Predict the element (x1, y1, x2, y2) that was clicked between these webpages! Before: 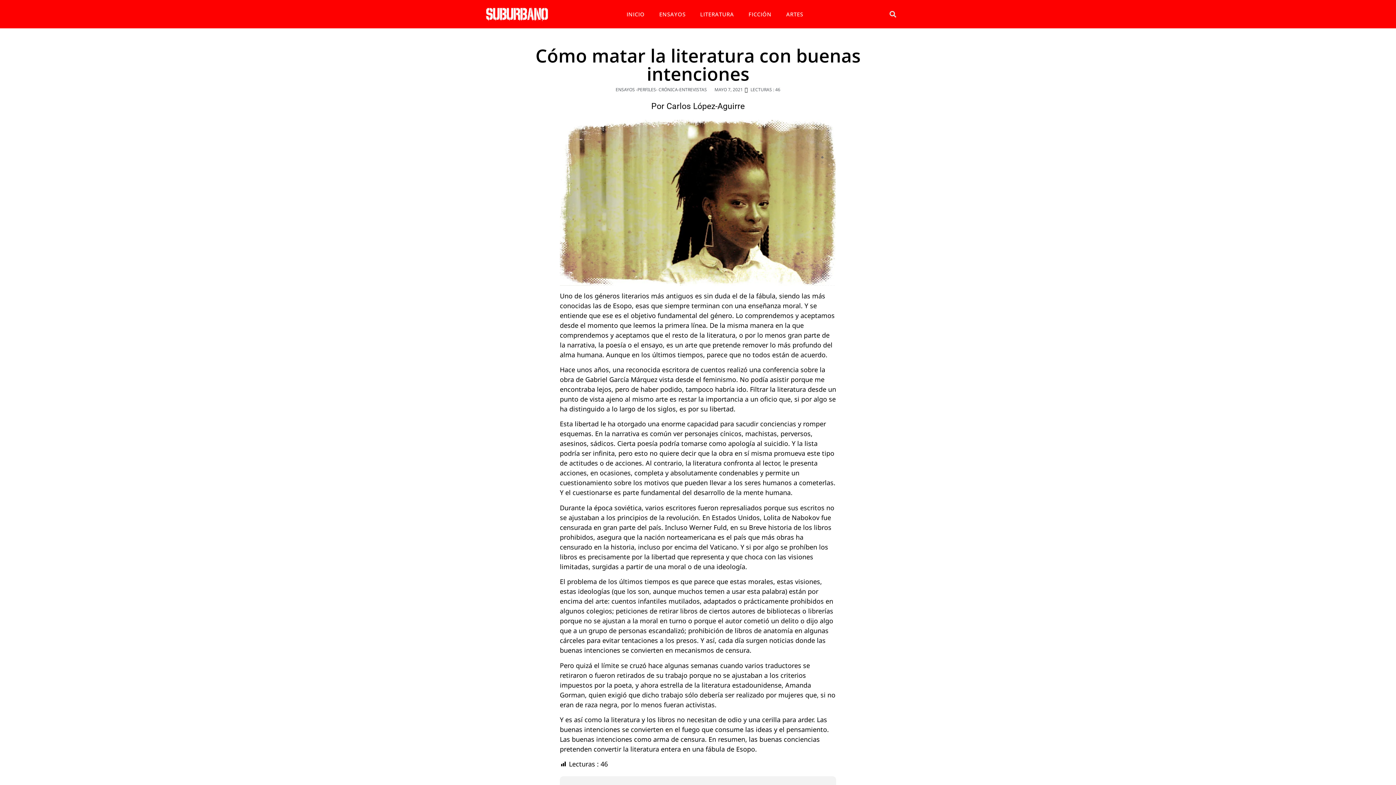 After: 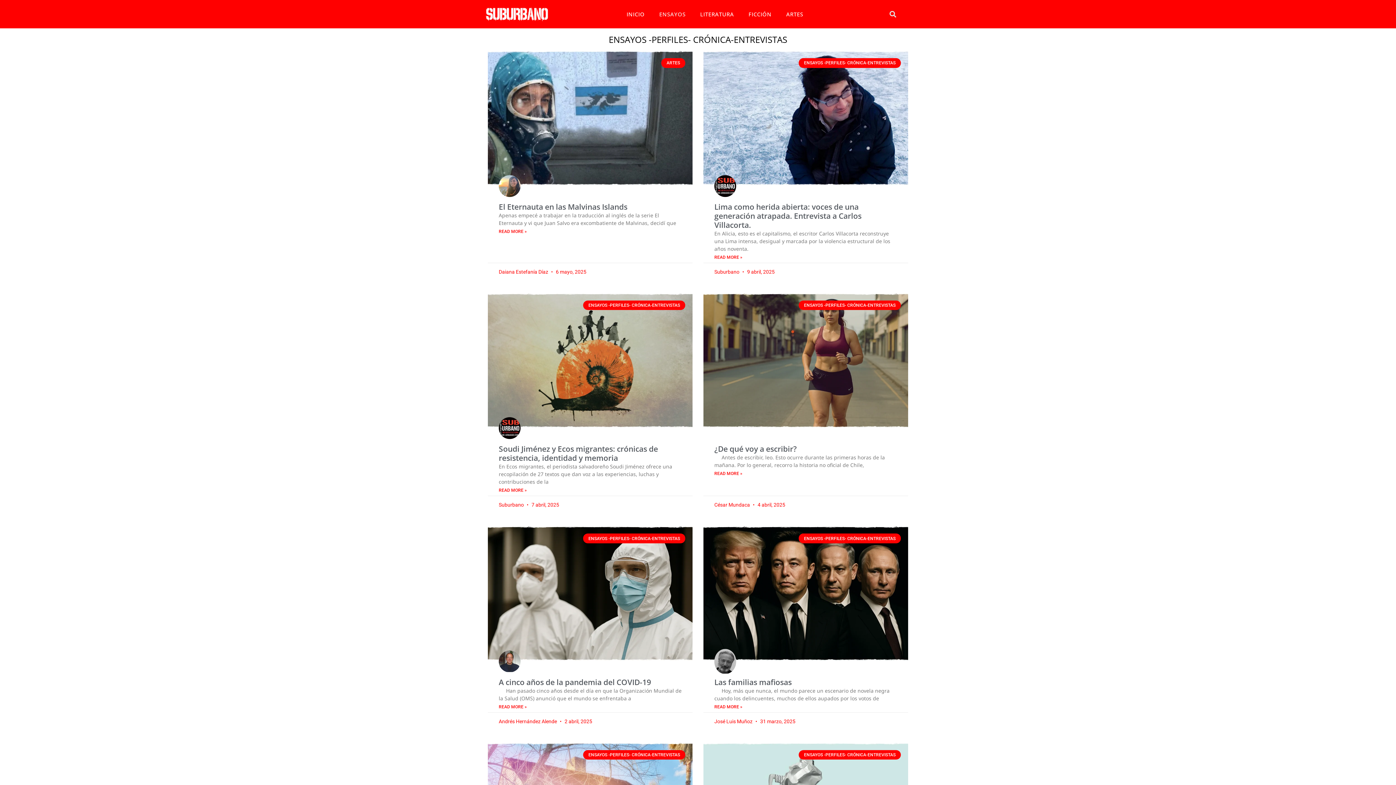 Action: label: ENSAYOS bbox: (652, 5, 693, 22)